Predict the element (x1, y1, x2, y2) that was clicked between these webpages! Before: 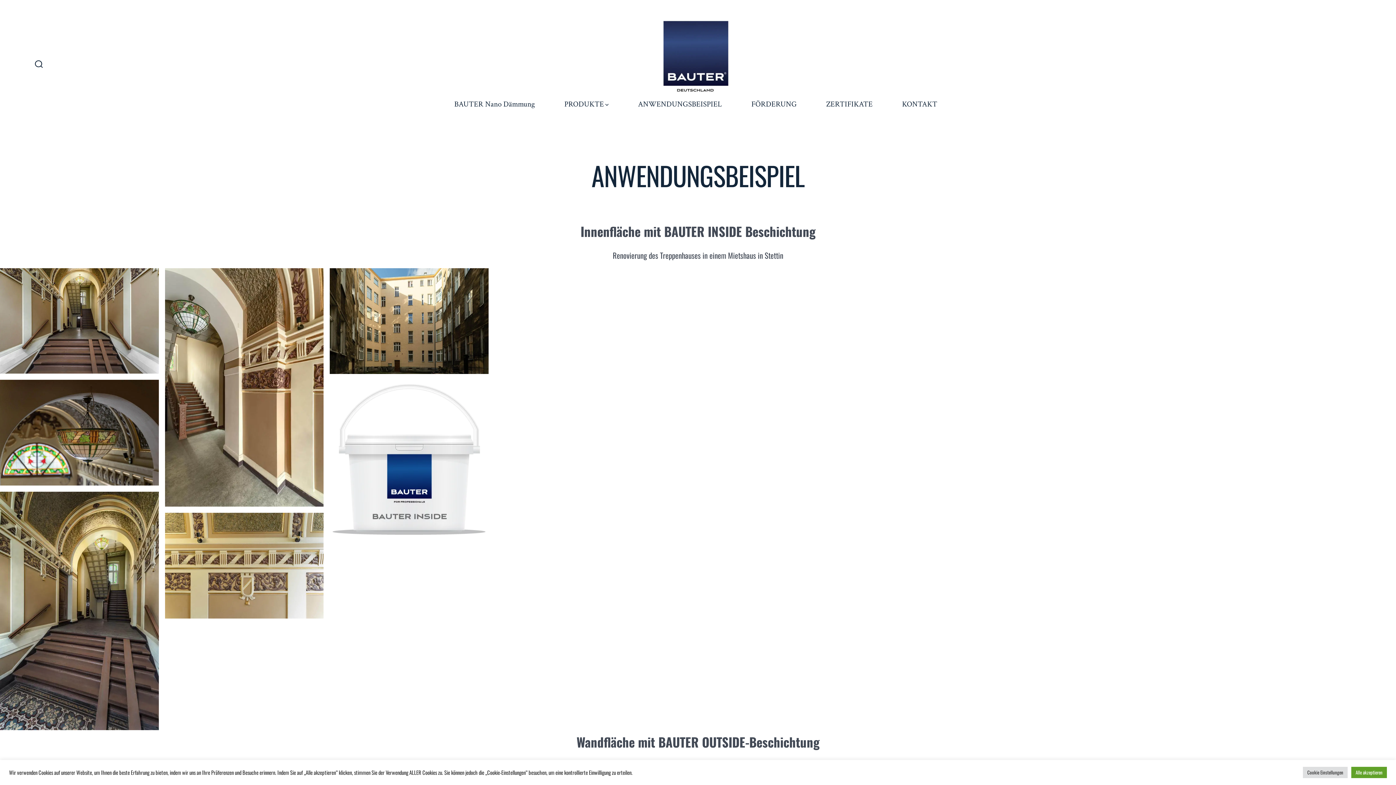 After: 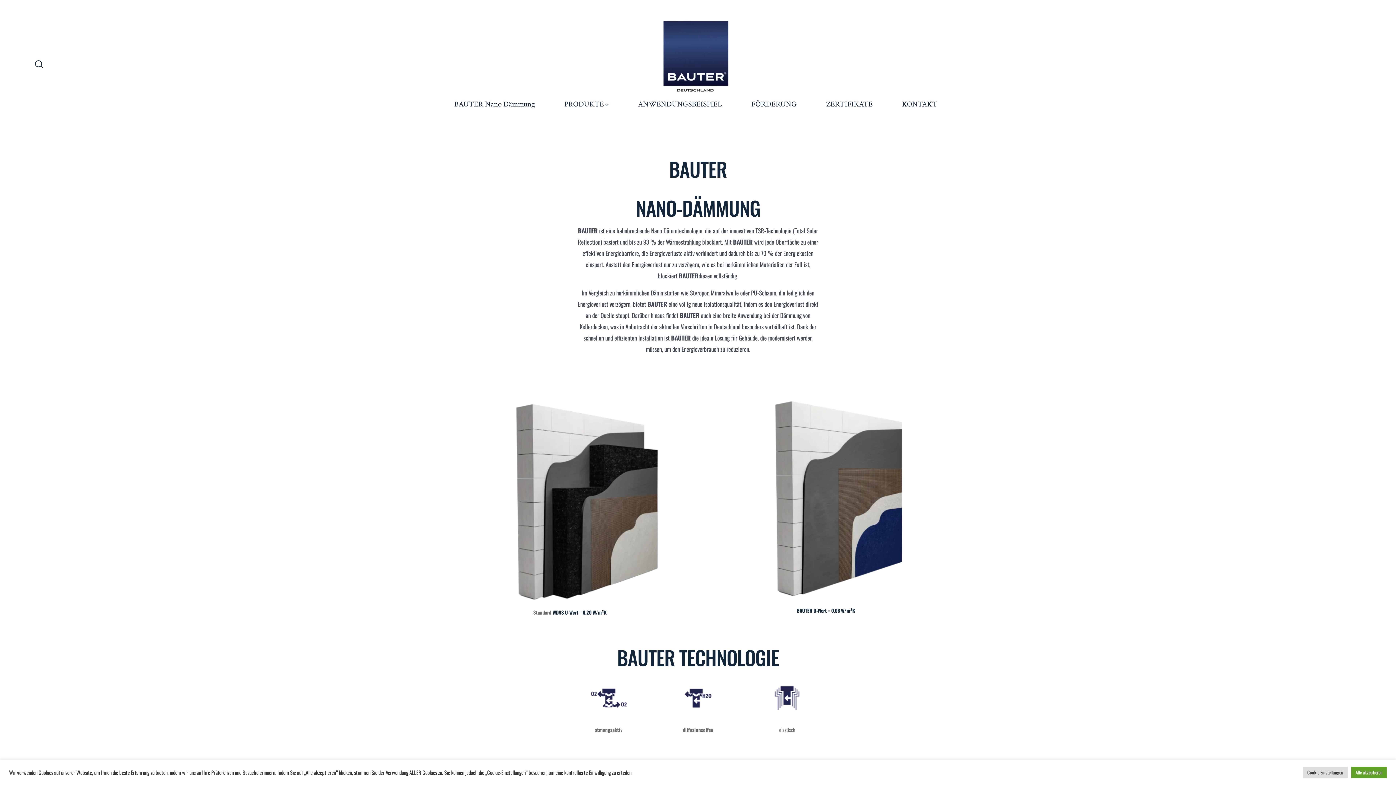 Action: bbox: (454, 97, 535, 111) label: BAUTER Nano Dämmung